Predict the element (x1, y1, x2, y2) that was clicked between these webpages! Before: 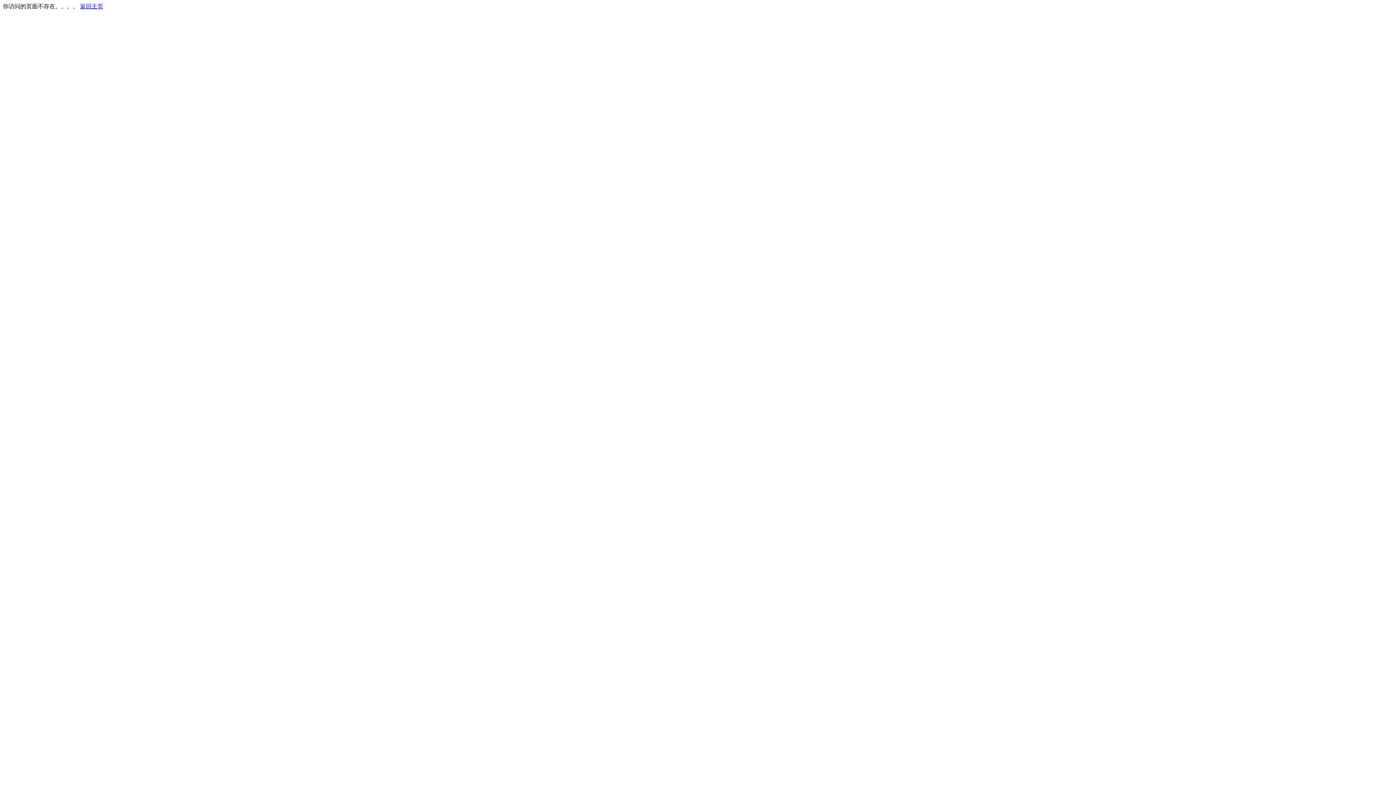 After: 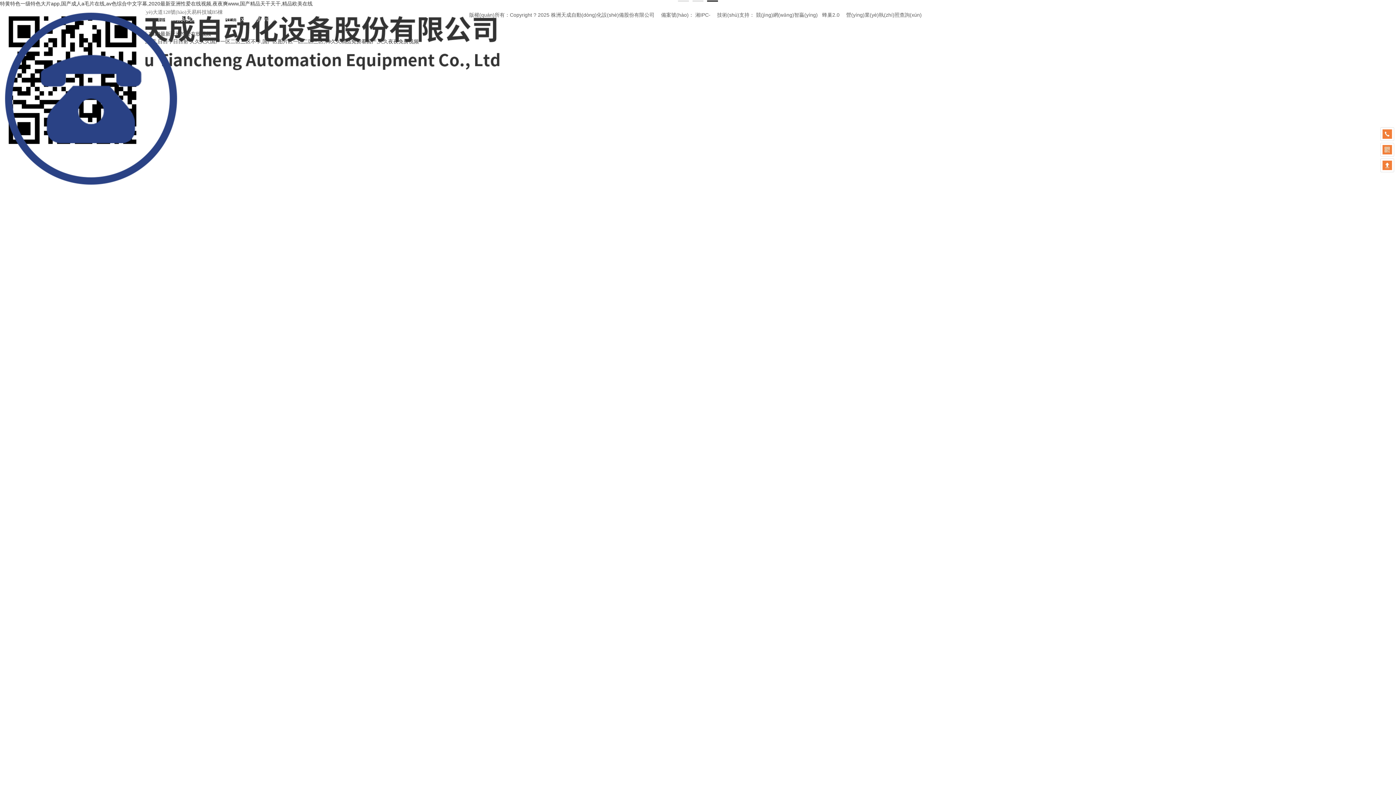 Action: label: 返回主页 bbox: (80, 3, 103, 9)